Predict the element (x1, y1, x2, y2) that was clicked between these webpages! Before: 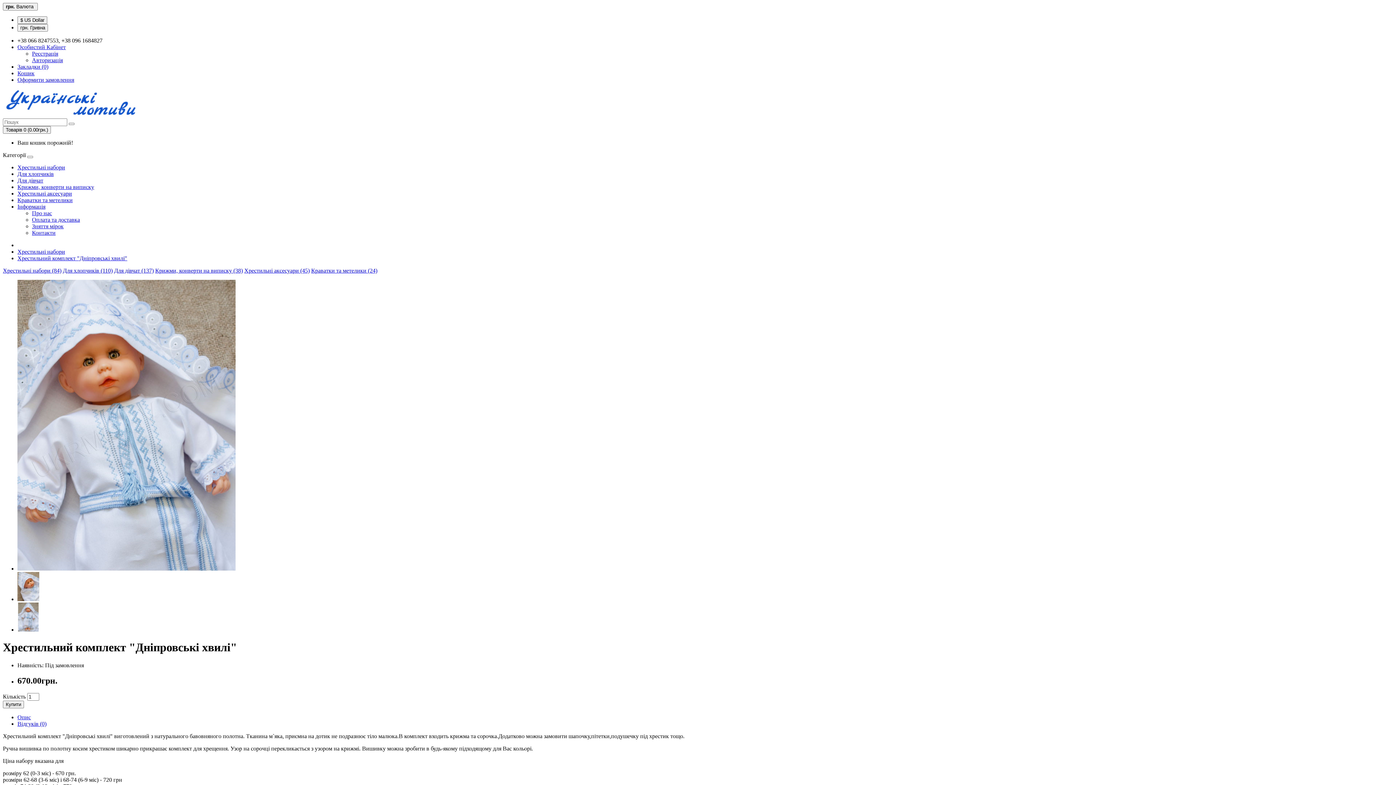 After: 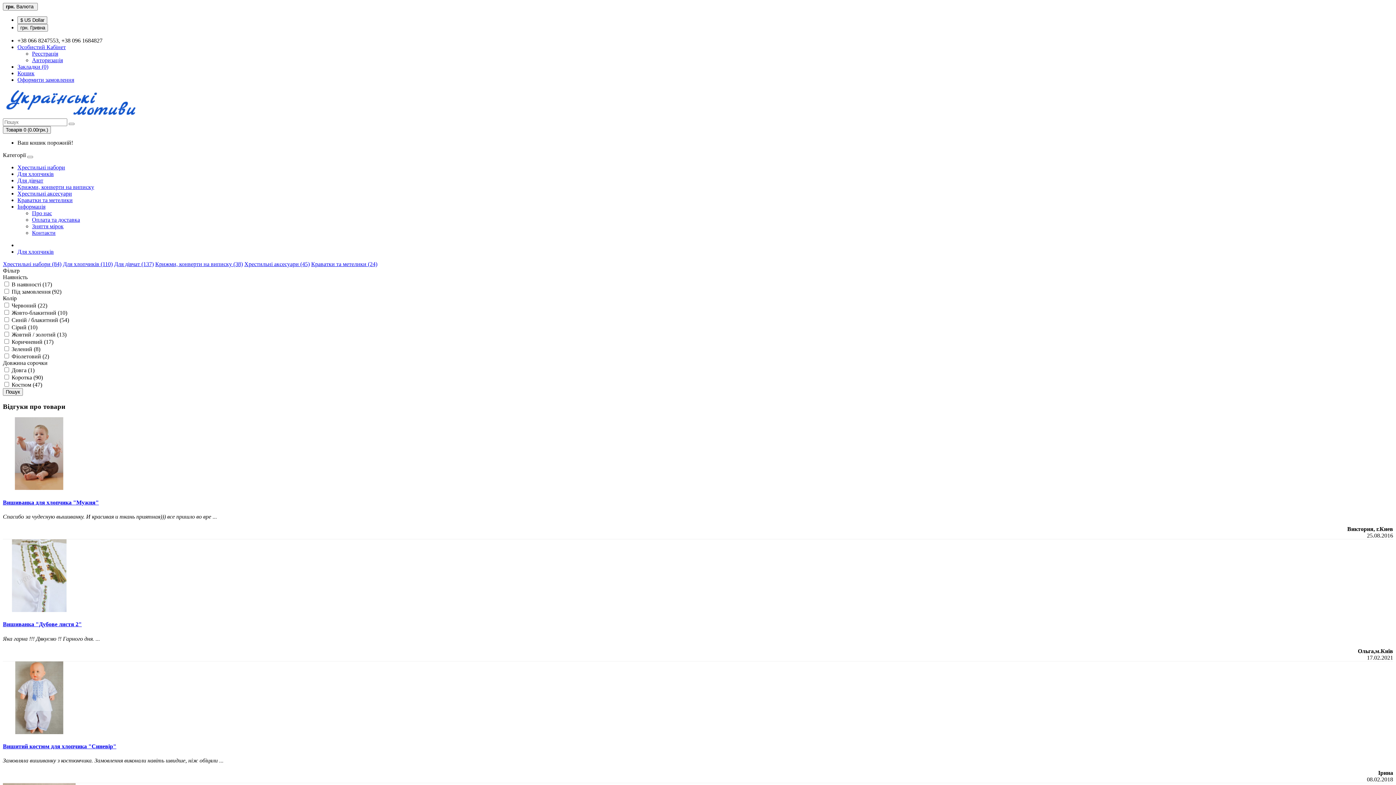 Action: label: Для хлопчиків (110) bbox: (62, 267, 112, 273)